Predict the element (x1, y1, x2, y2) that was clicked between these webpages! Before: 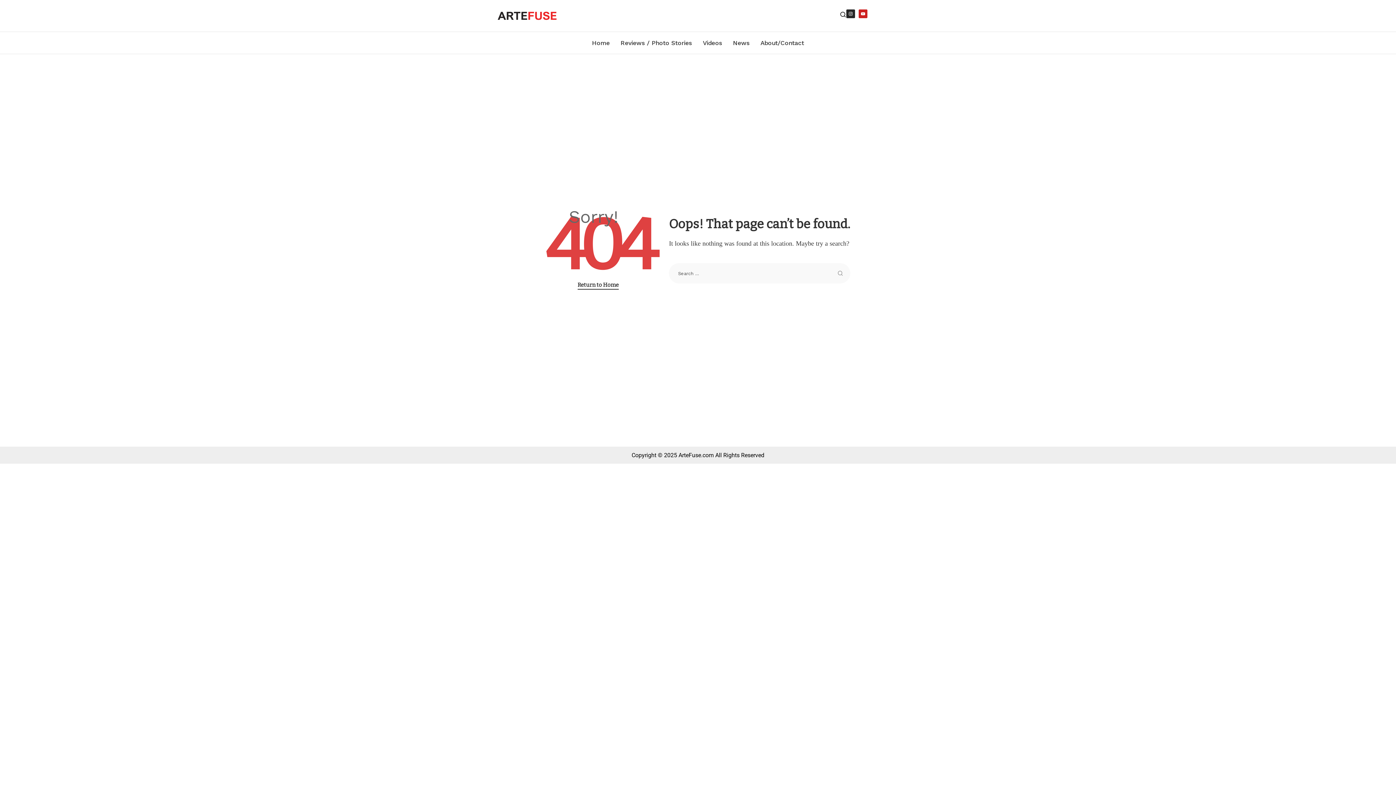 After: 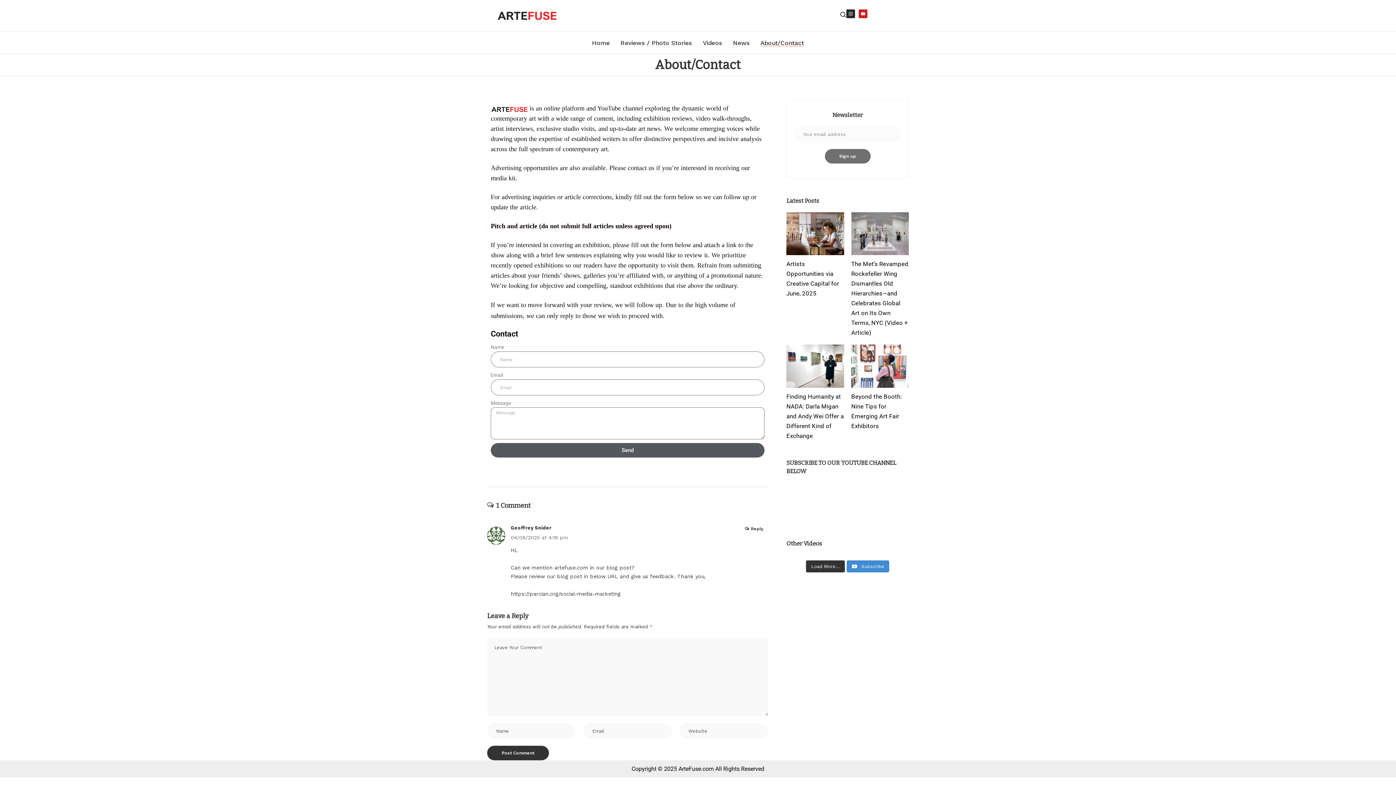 Action: label: About/Contact bbox: (755, 31, 809, 53)